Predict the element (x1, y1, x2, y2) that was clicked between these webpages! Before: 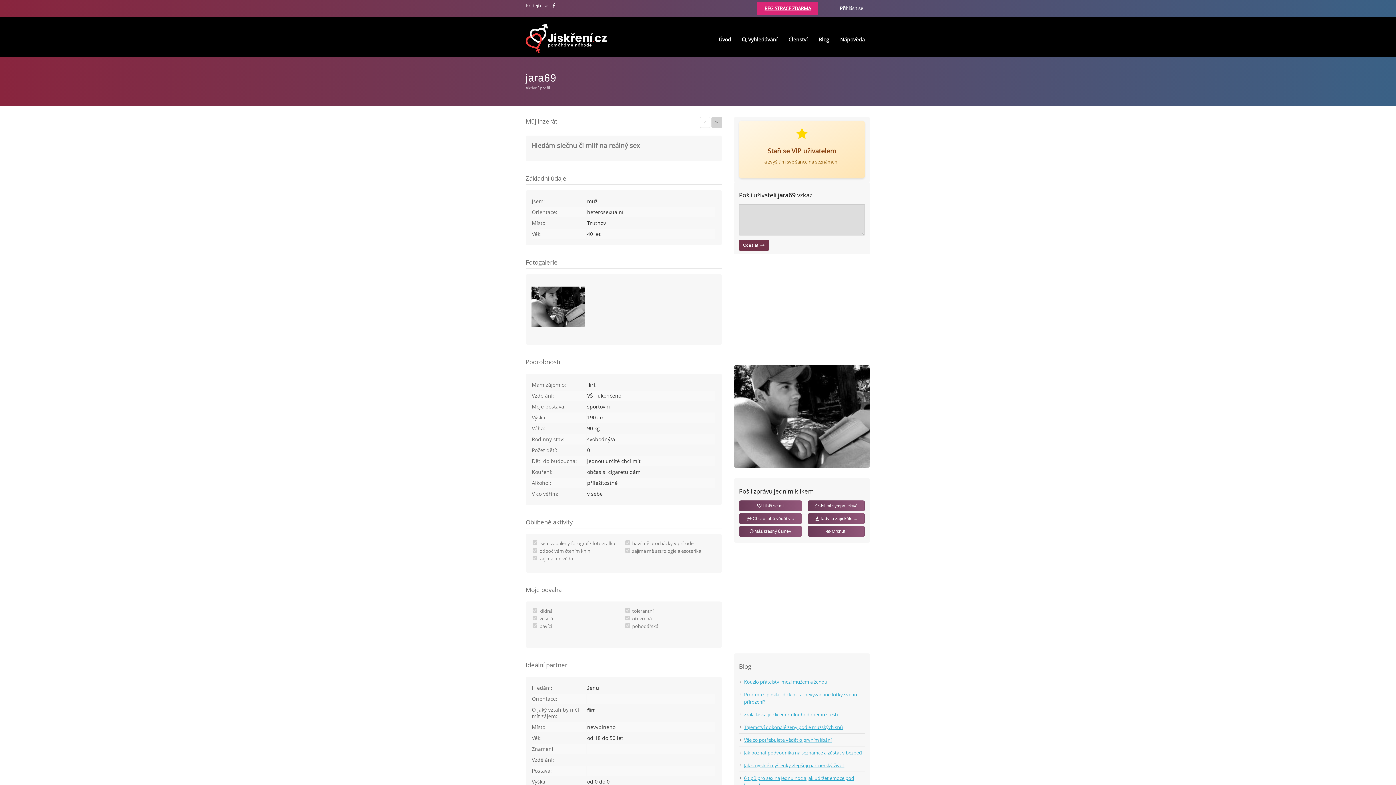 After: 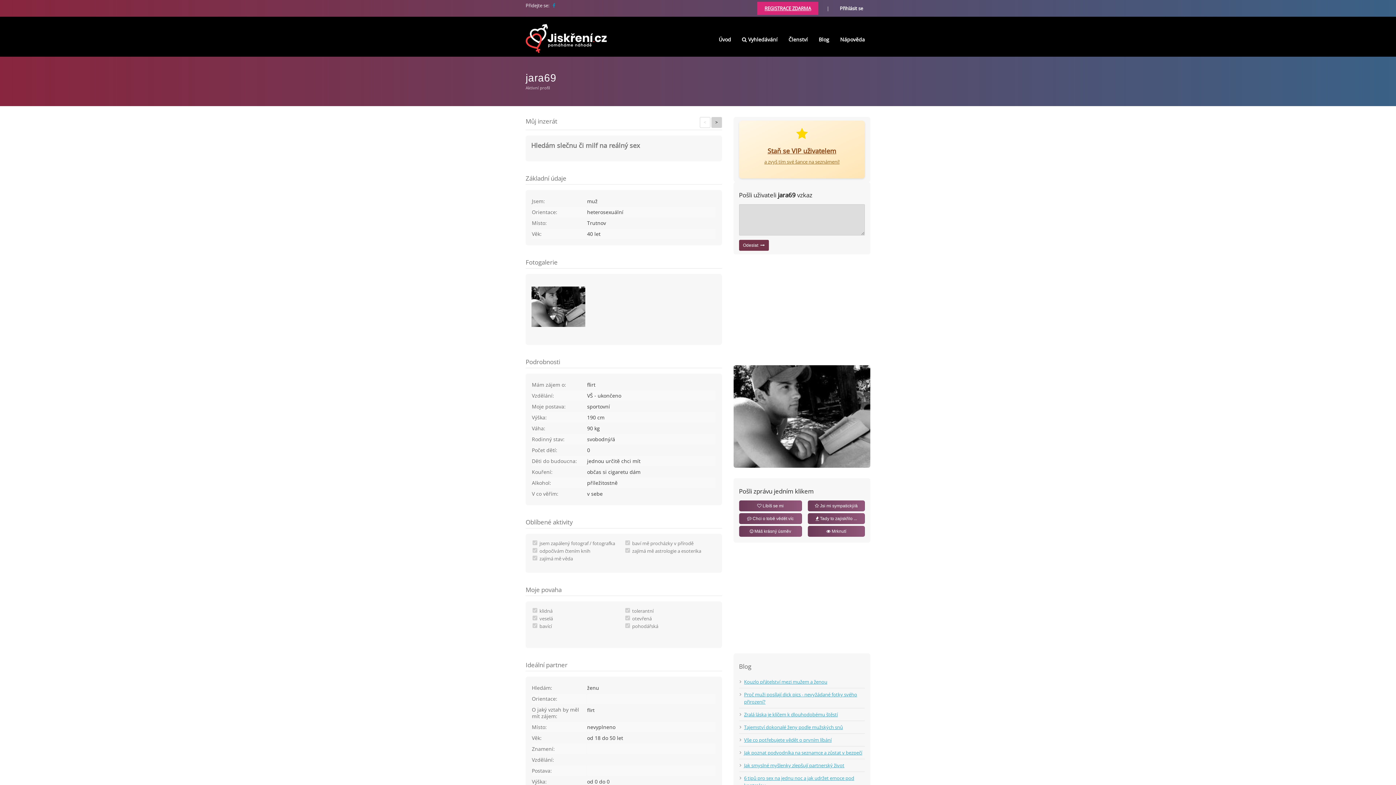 Action: bbox: (552, 2, 556, 8) label:  